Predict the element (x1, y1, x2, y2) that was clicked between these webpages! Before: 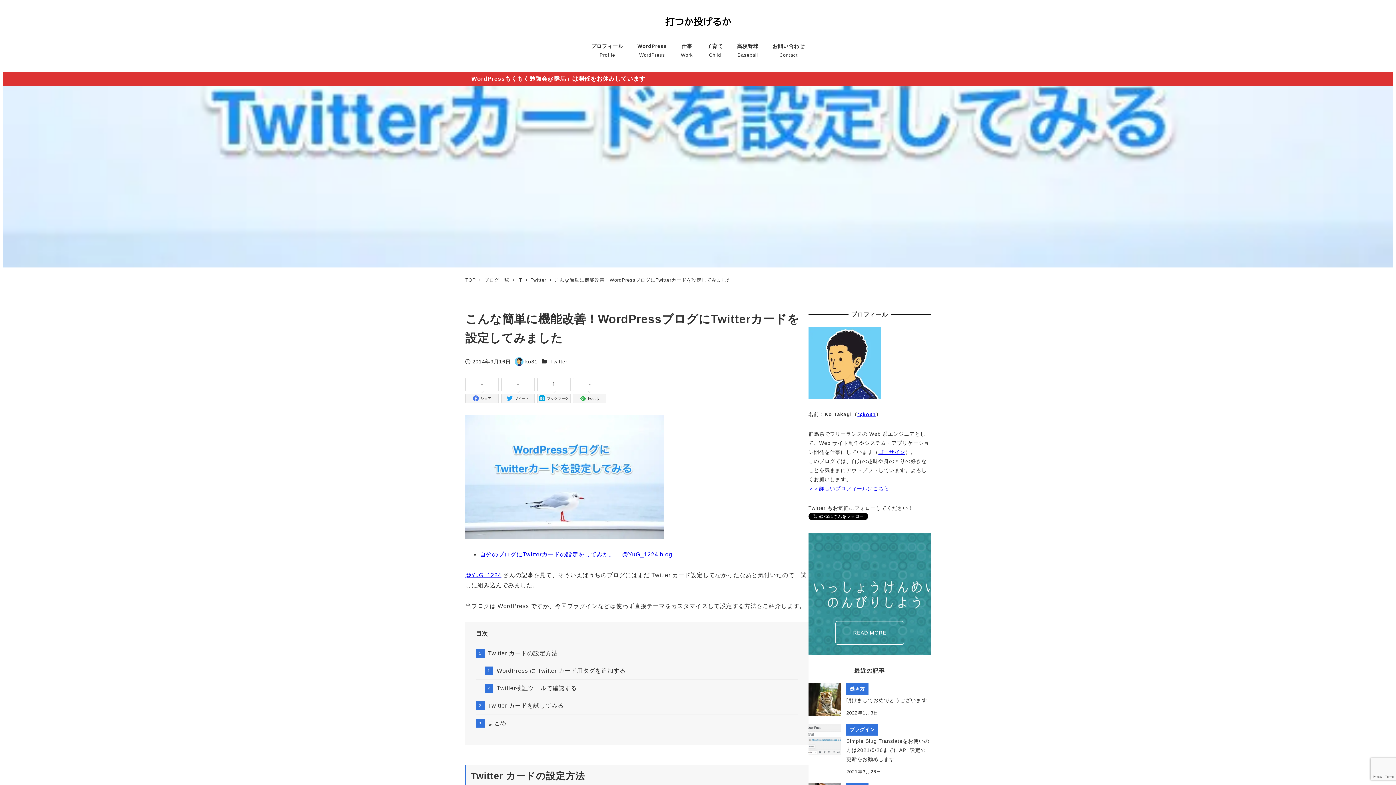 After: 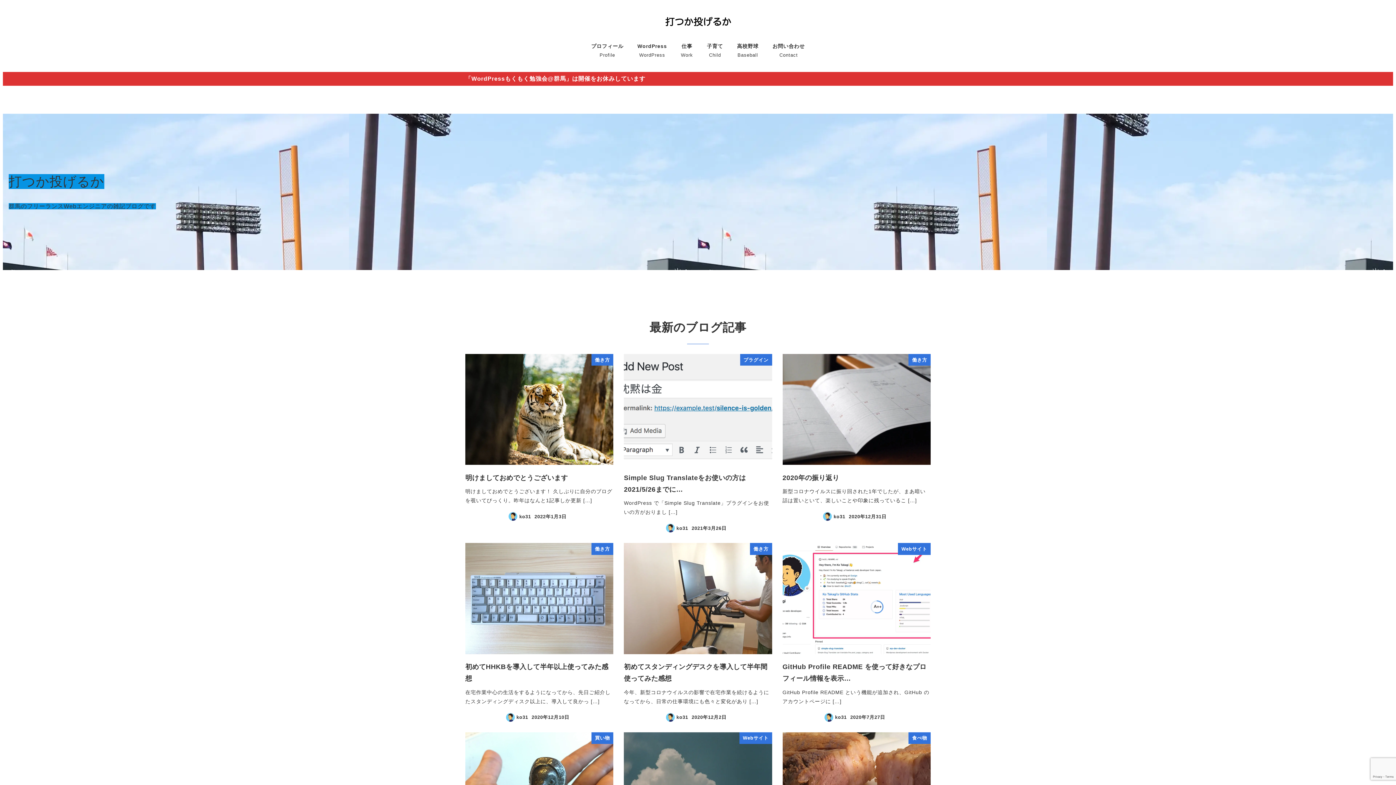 Action: label: TOP  bbox: (465, 277, 477, 282)